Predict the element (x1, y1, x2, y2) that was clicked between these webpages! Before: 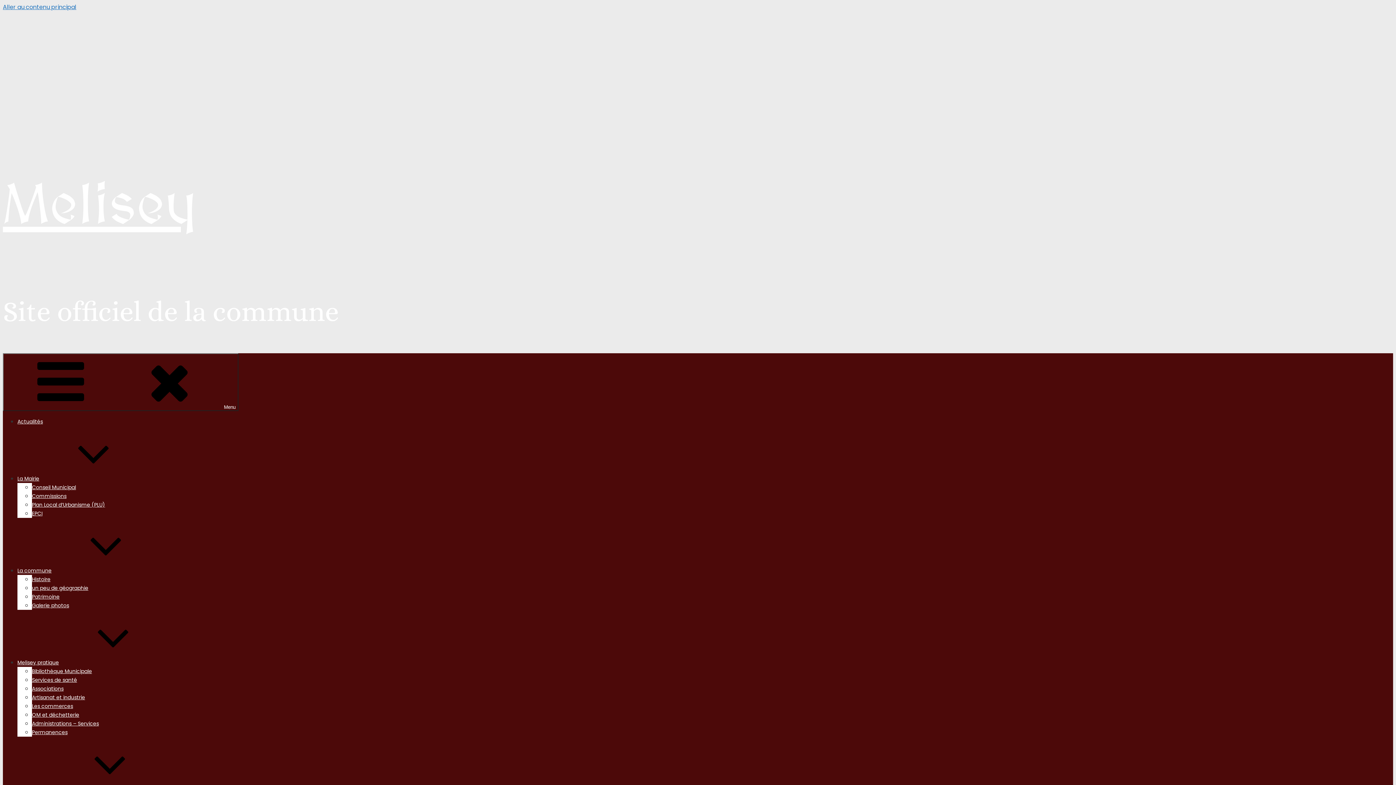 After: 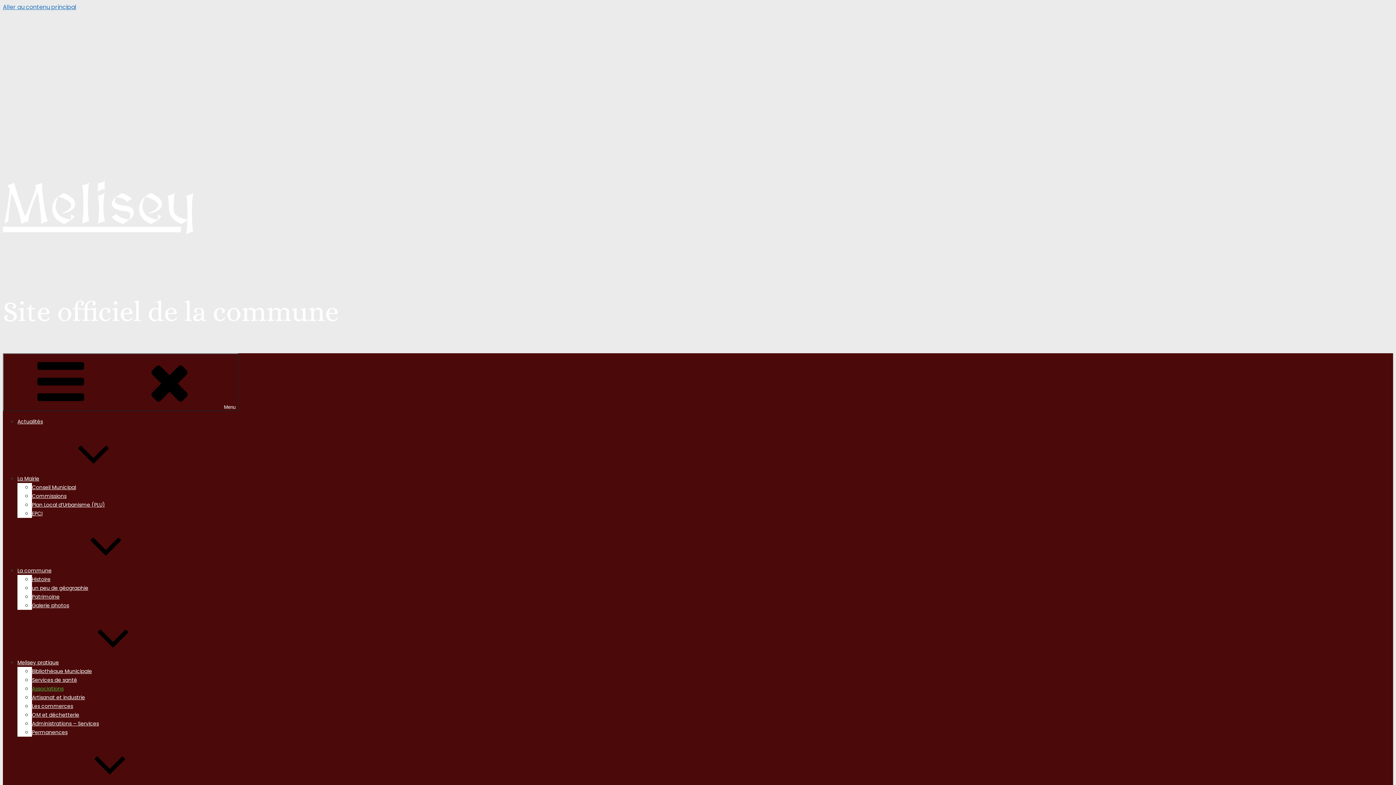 Action: label: Associations bbox: (32, 685, 63, 692)